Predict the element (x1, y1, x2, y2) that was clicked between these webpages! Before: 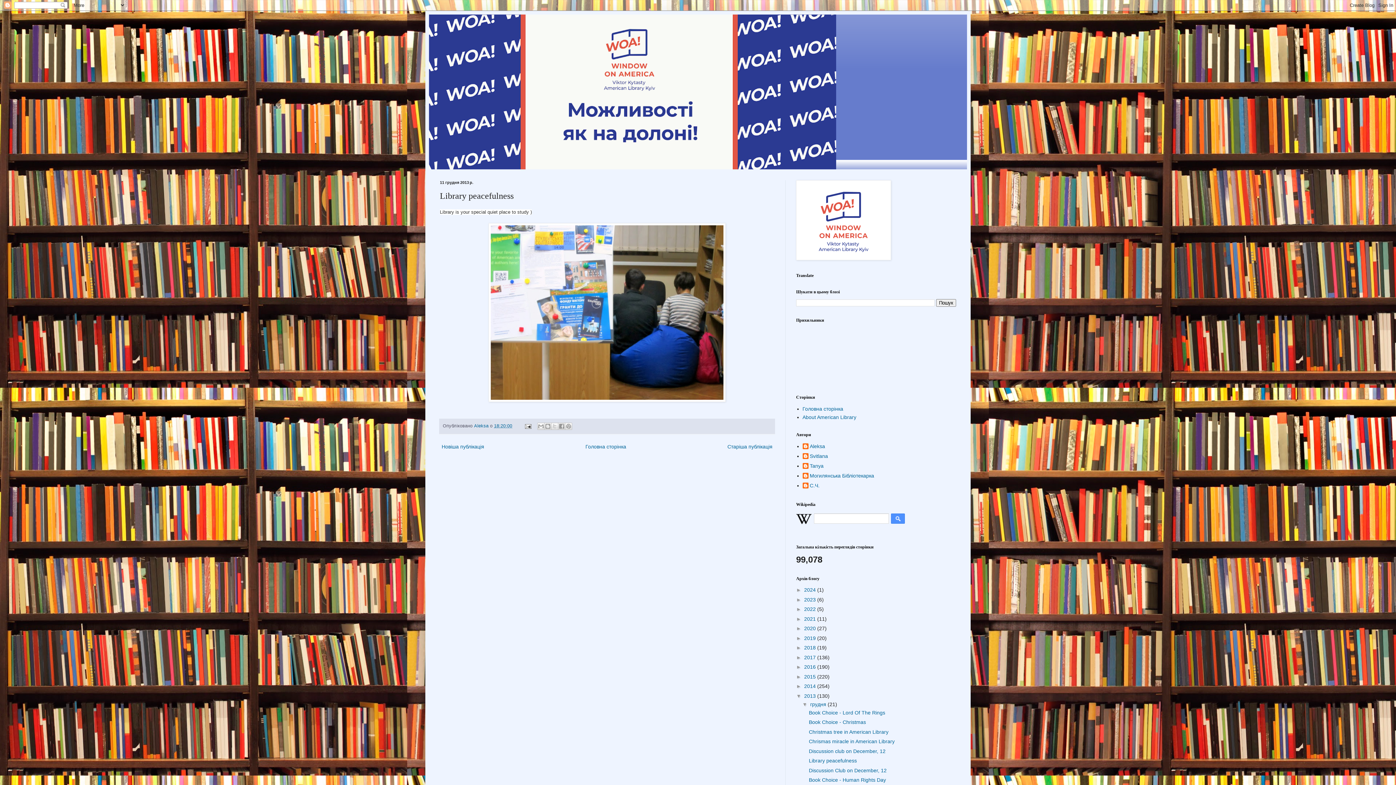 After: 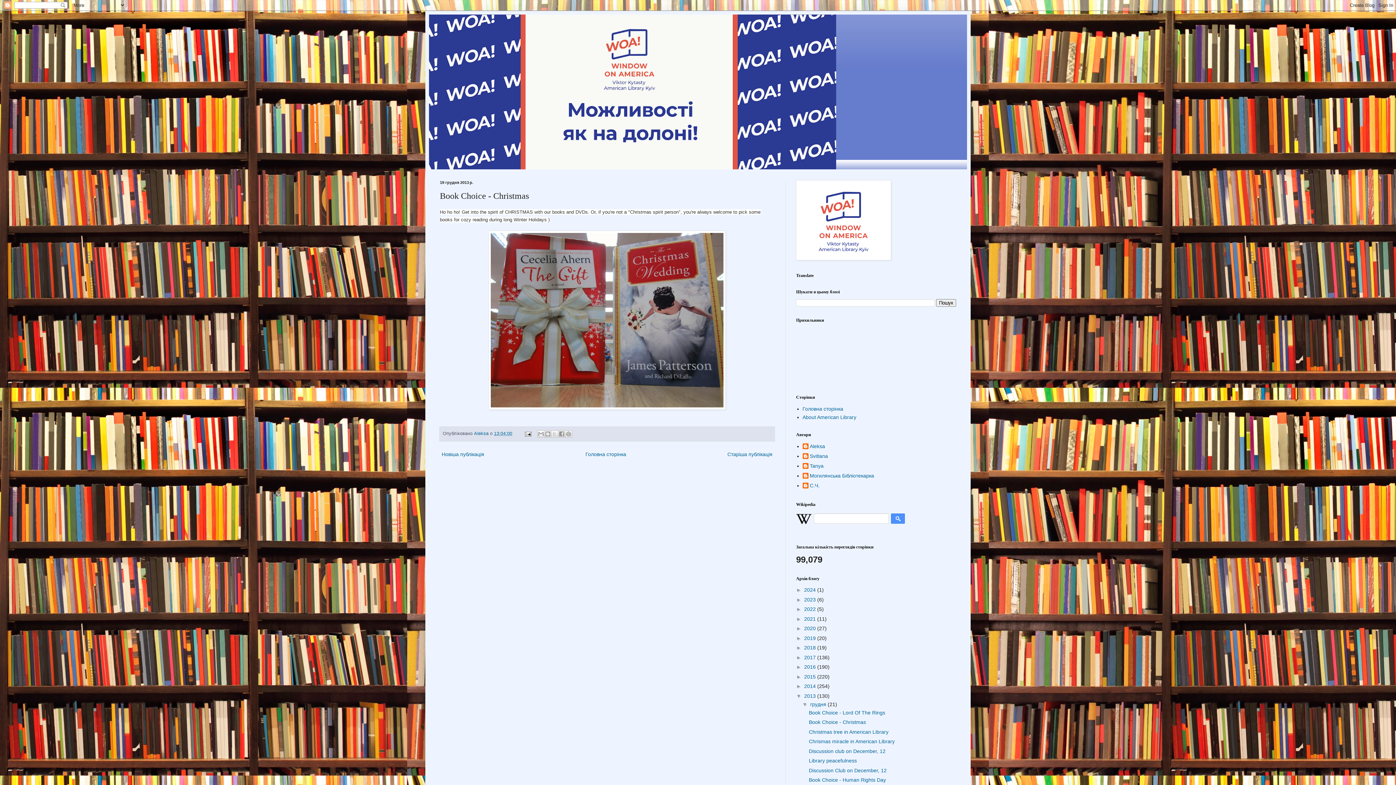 Action: label: Book Choice - Christmas bbox: (809, 719, 866, 725)